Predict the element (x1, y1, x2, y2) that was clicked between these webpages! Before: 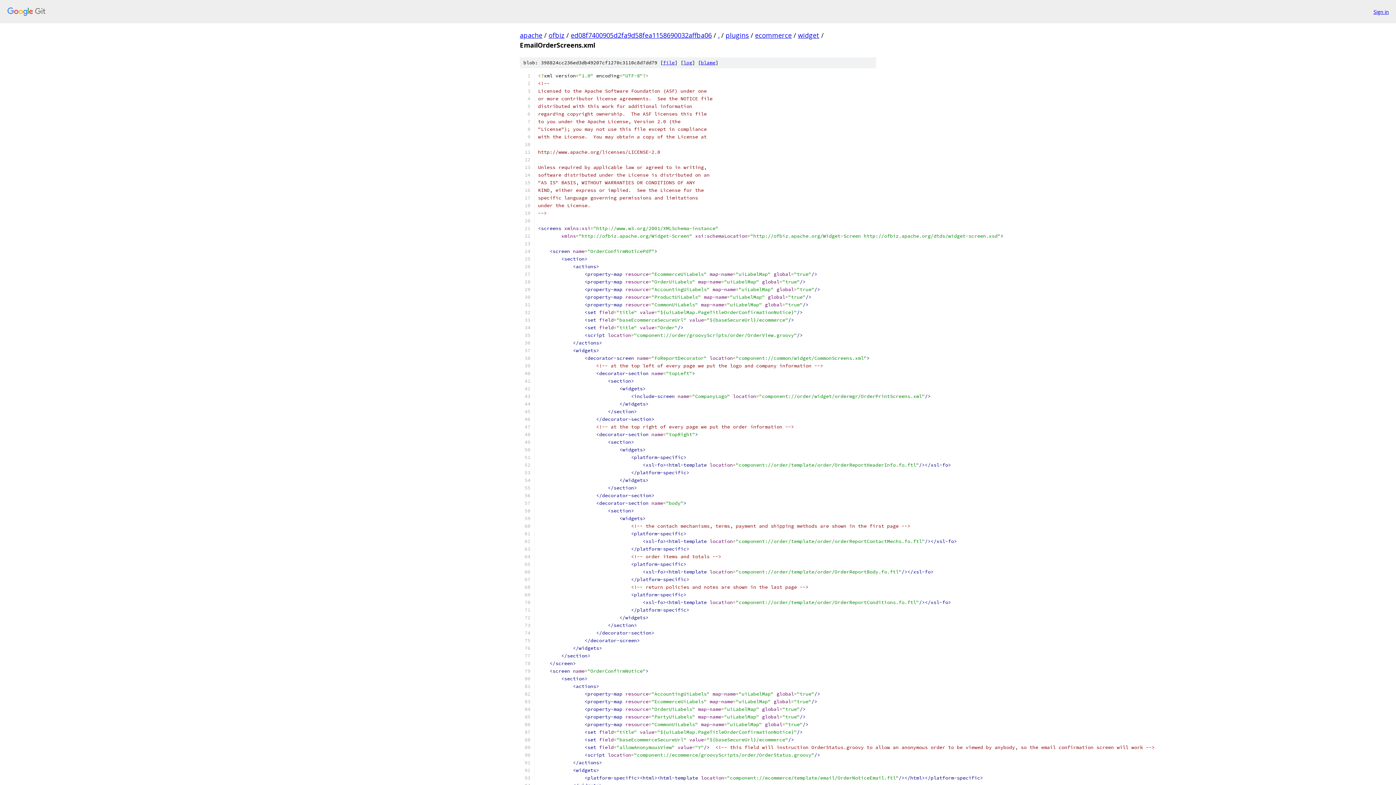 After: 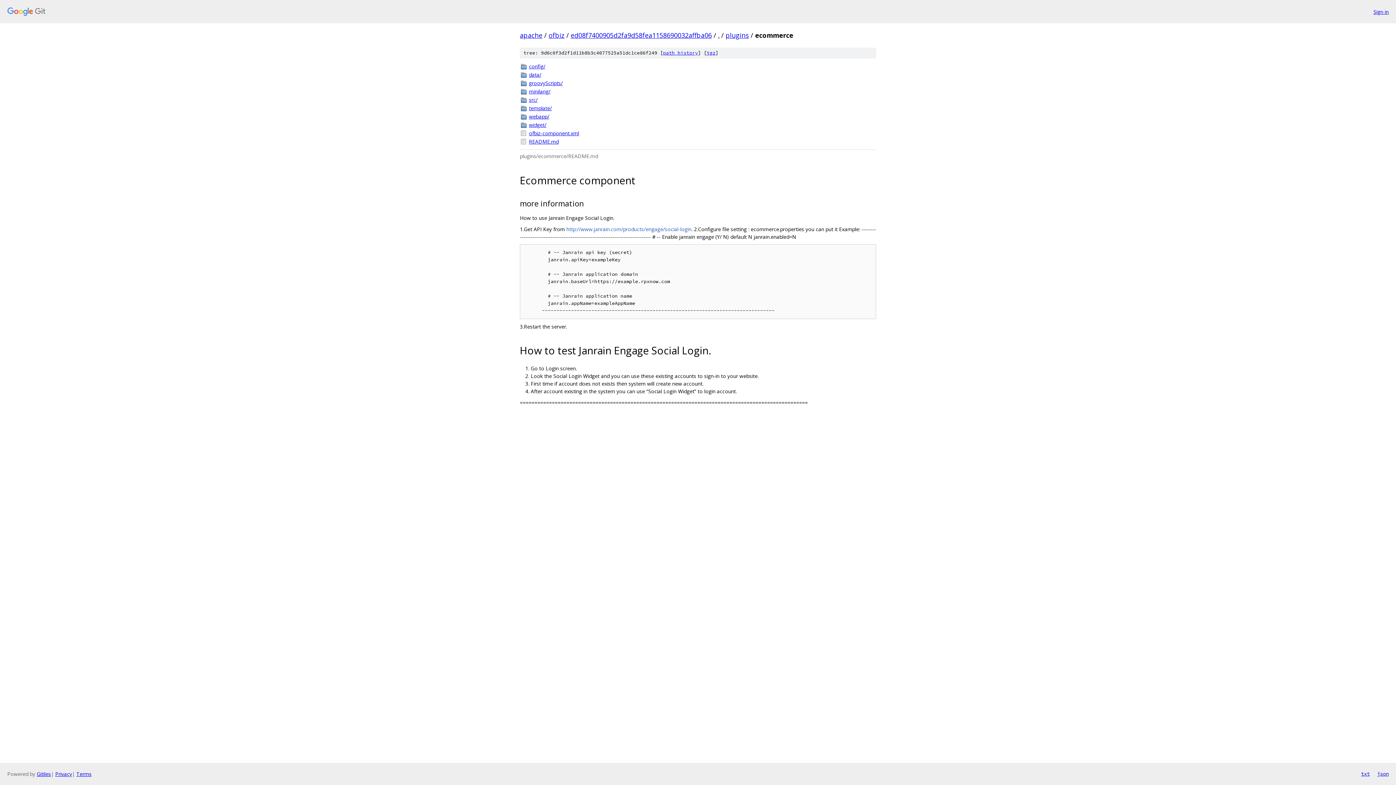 Action: label: ecommerce bbox: (755, 30, 792, 39)